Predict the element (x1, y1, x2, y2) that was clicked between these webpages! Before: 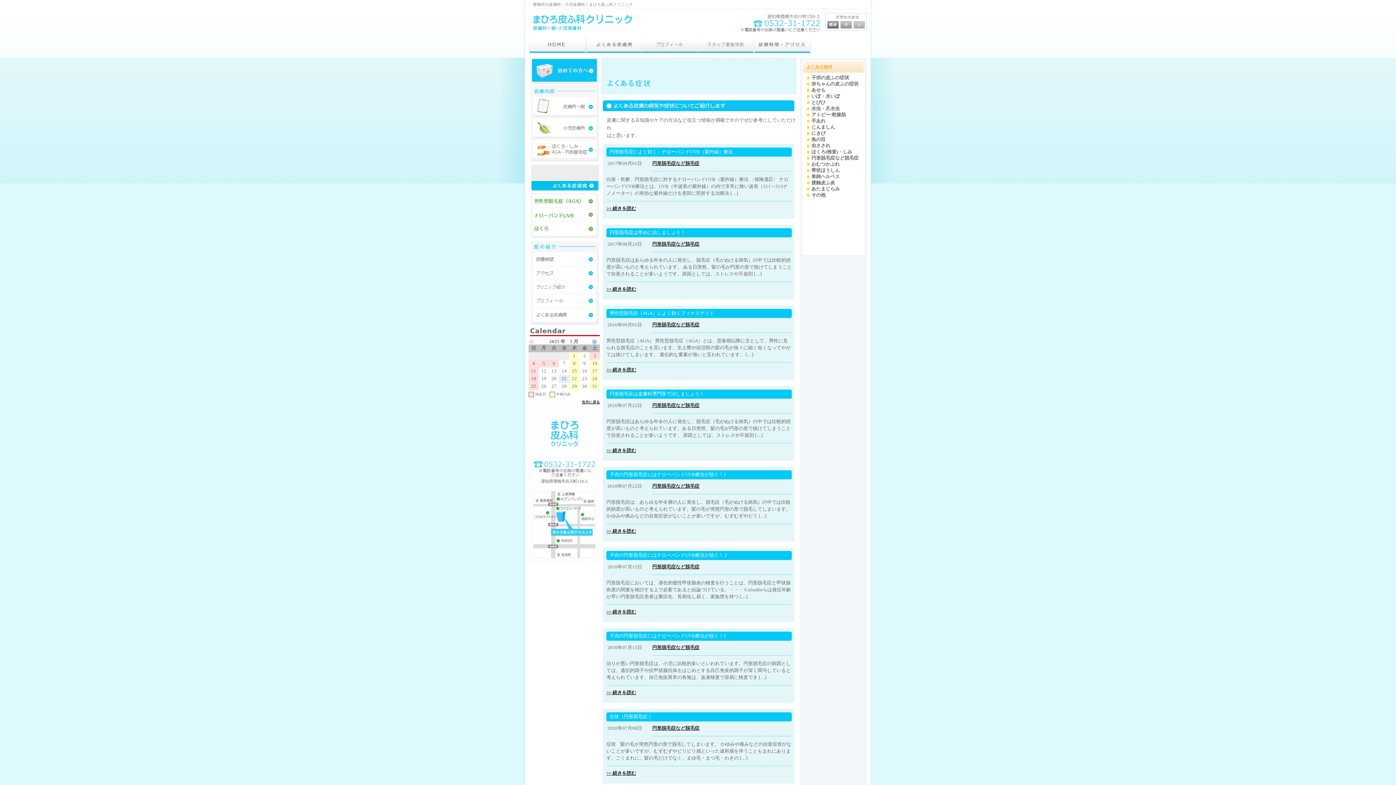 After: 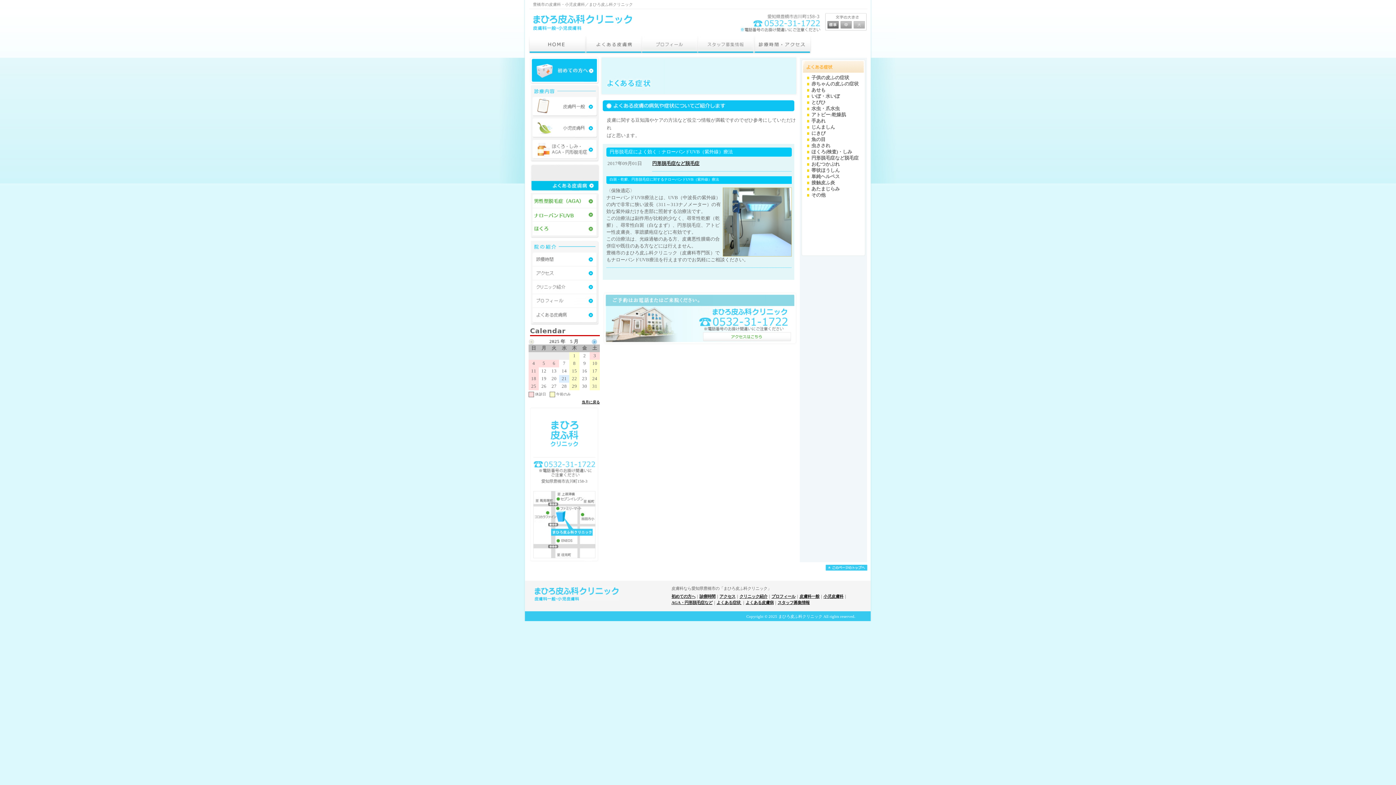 Action: bbox: (606, 206, 636, 211) label: >> 続きを読む